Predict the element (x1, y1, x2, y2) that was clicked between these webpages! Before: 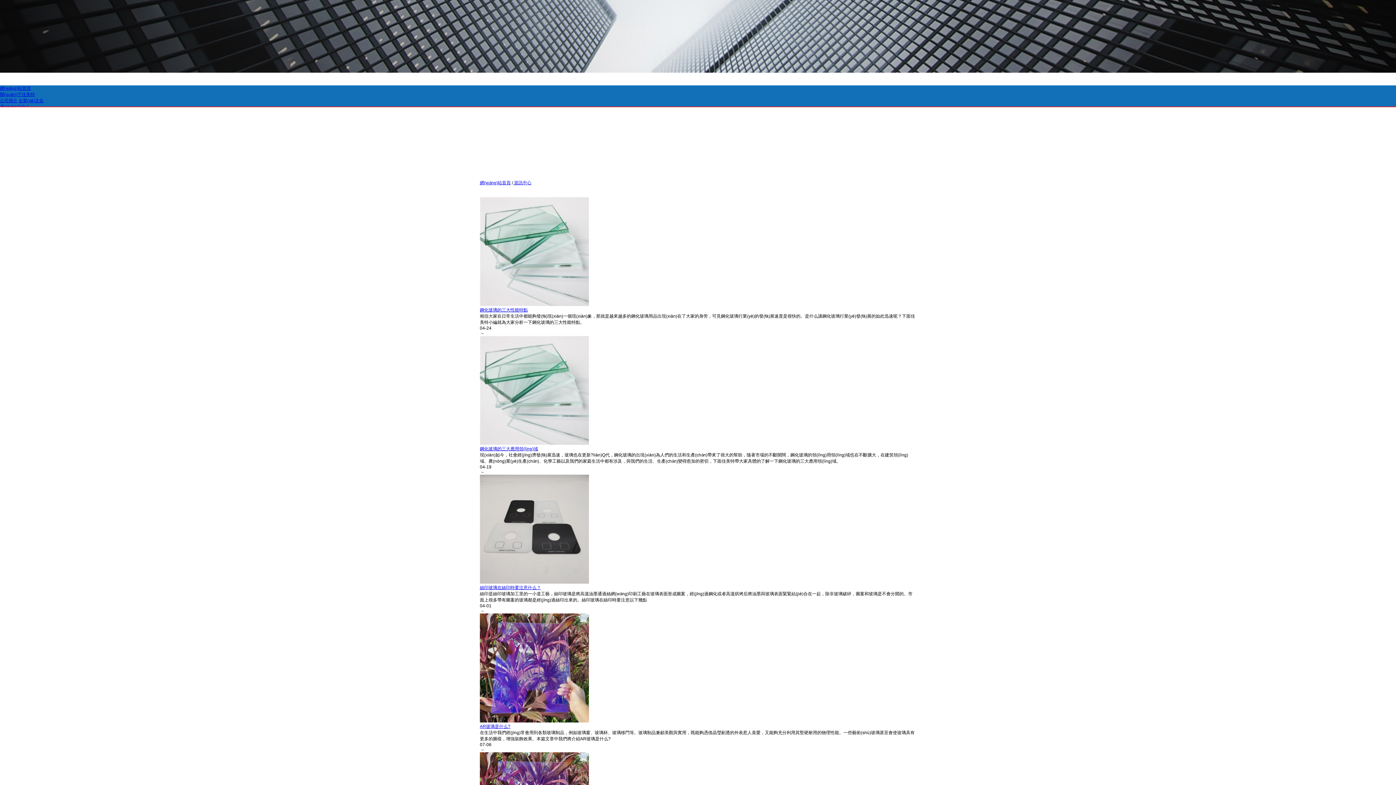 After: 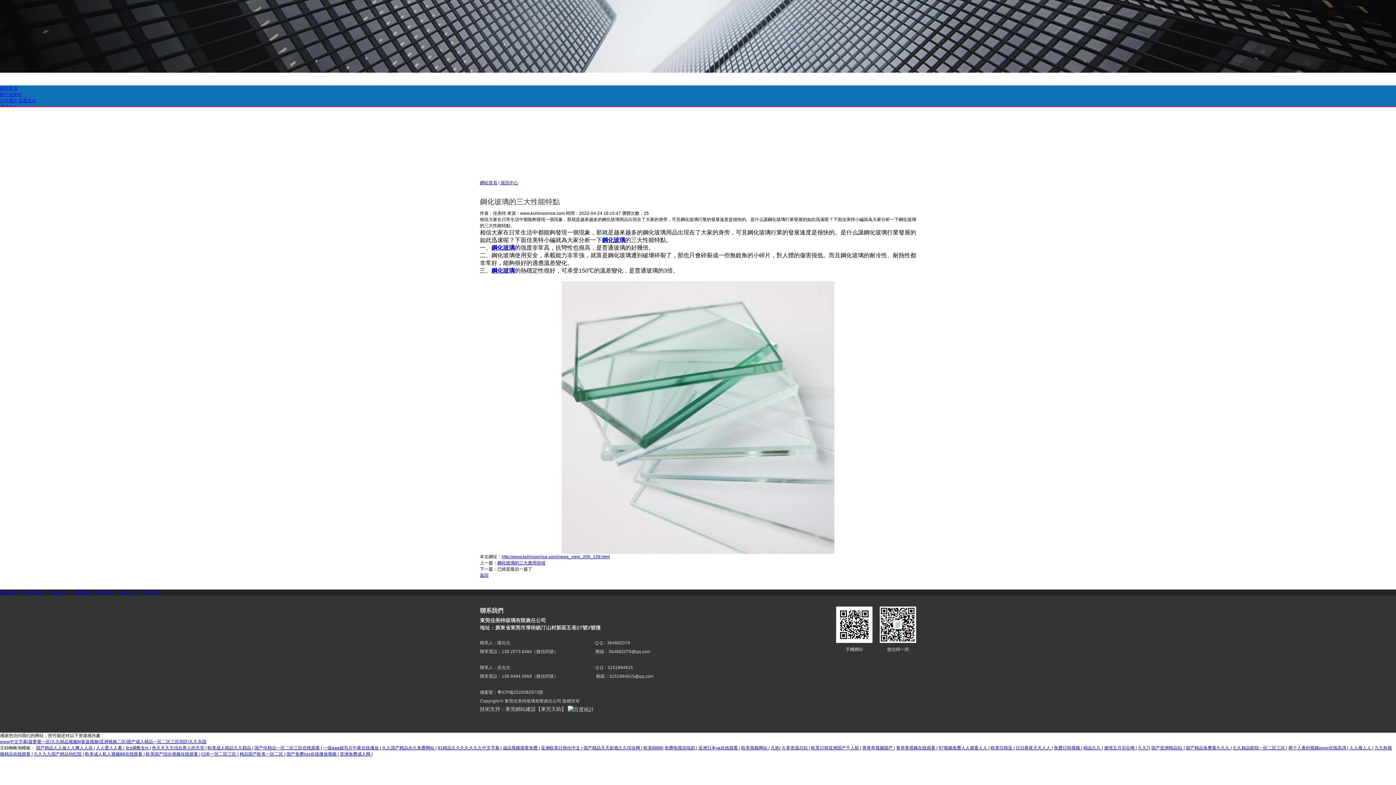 Action: bbox: (480, 302, 589, 307)